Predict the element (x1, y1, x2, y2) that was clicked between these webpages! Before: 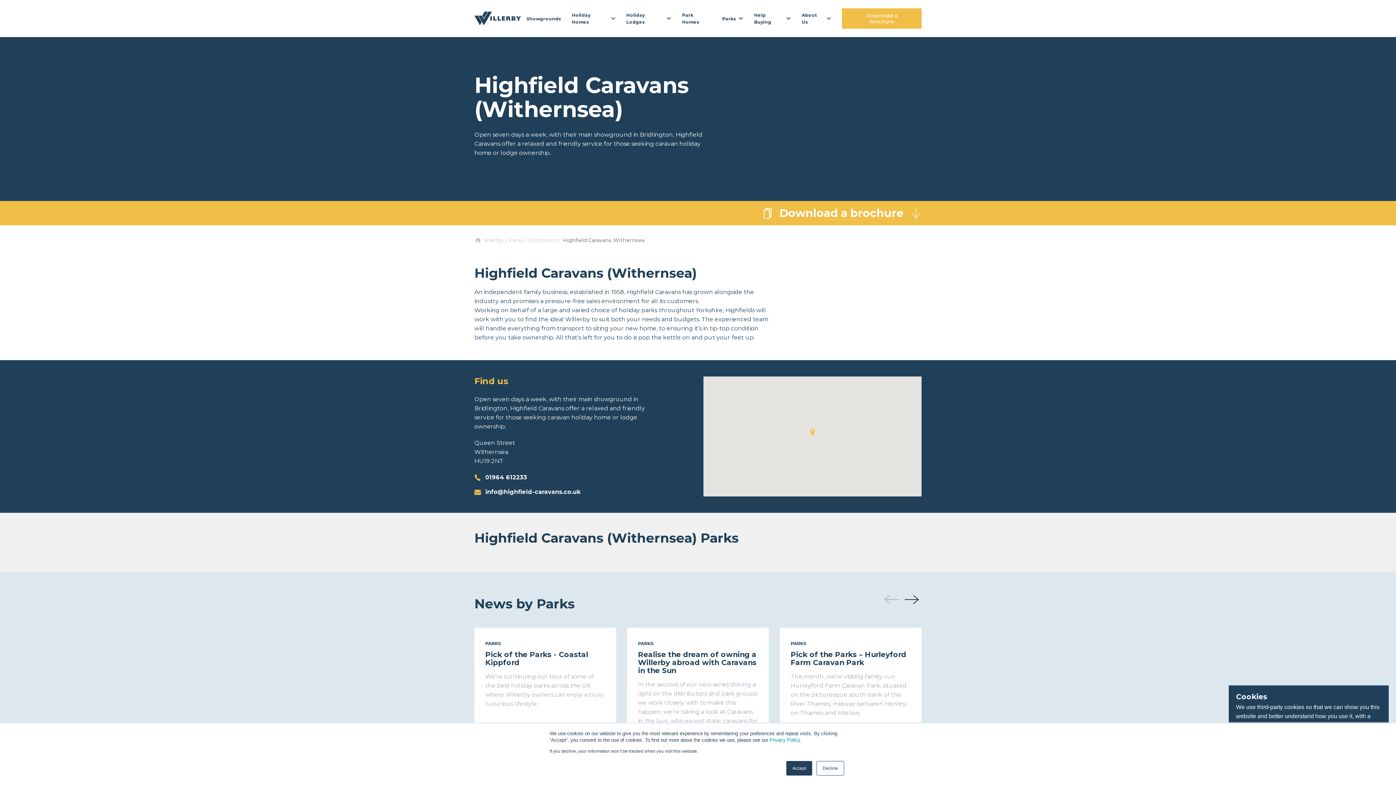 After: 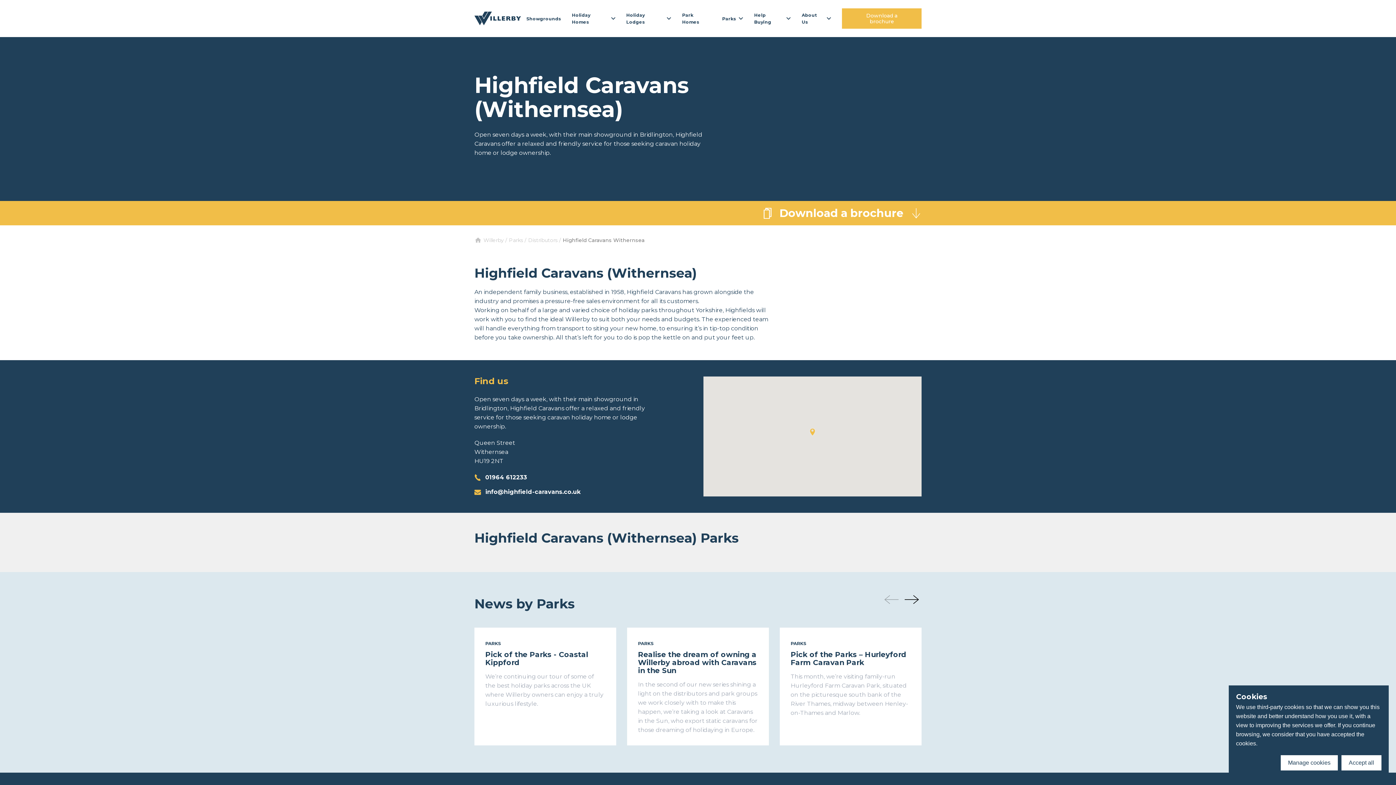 Action: bbox: (816, 761, 844, 776) label: Decline